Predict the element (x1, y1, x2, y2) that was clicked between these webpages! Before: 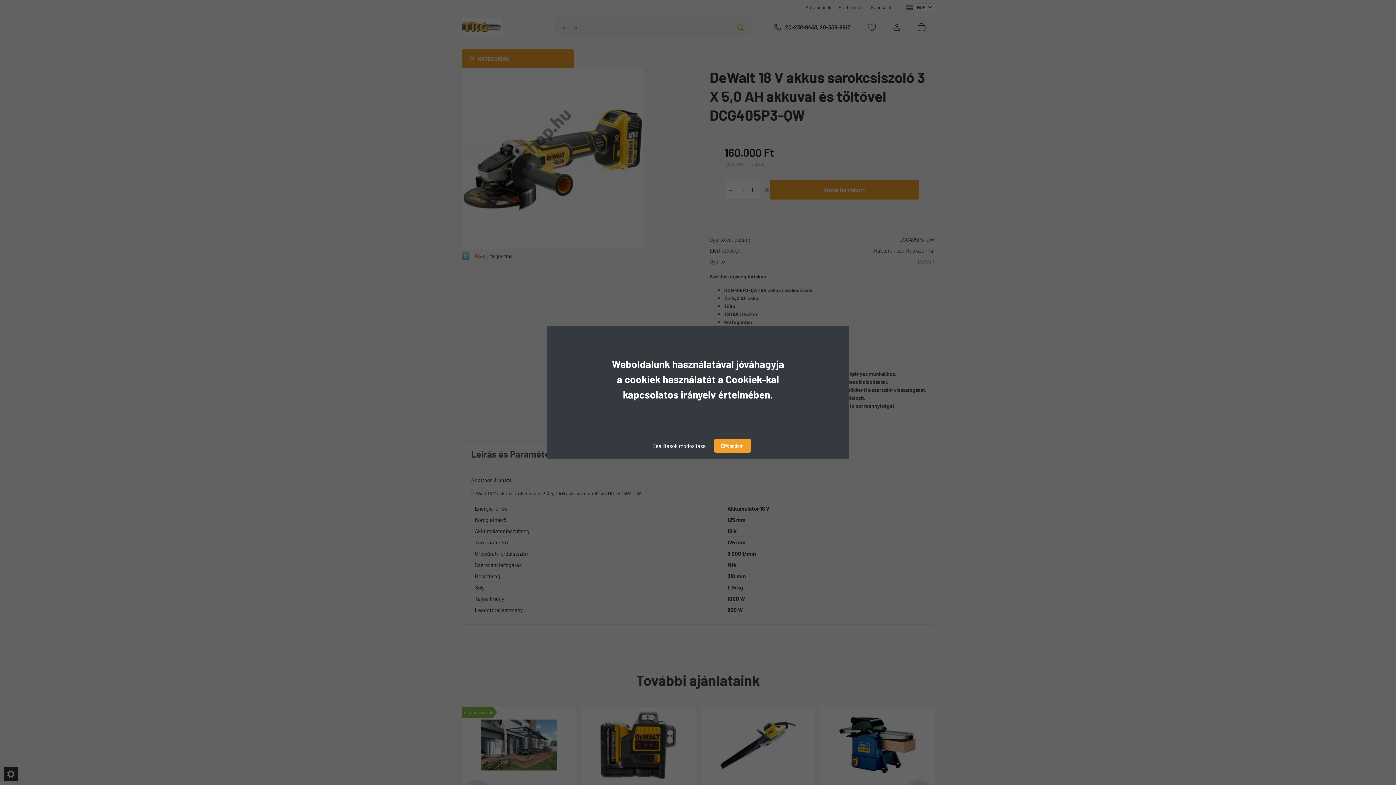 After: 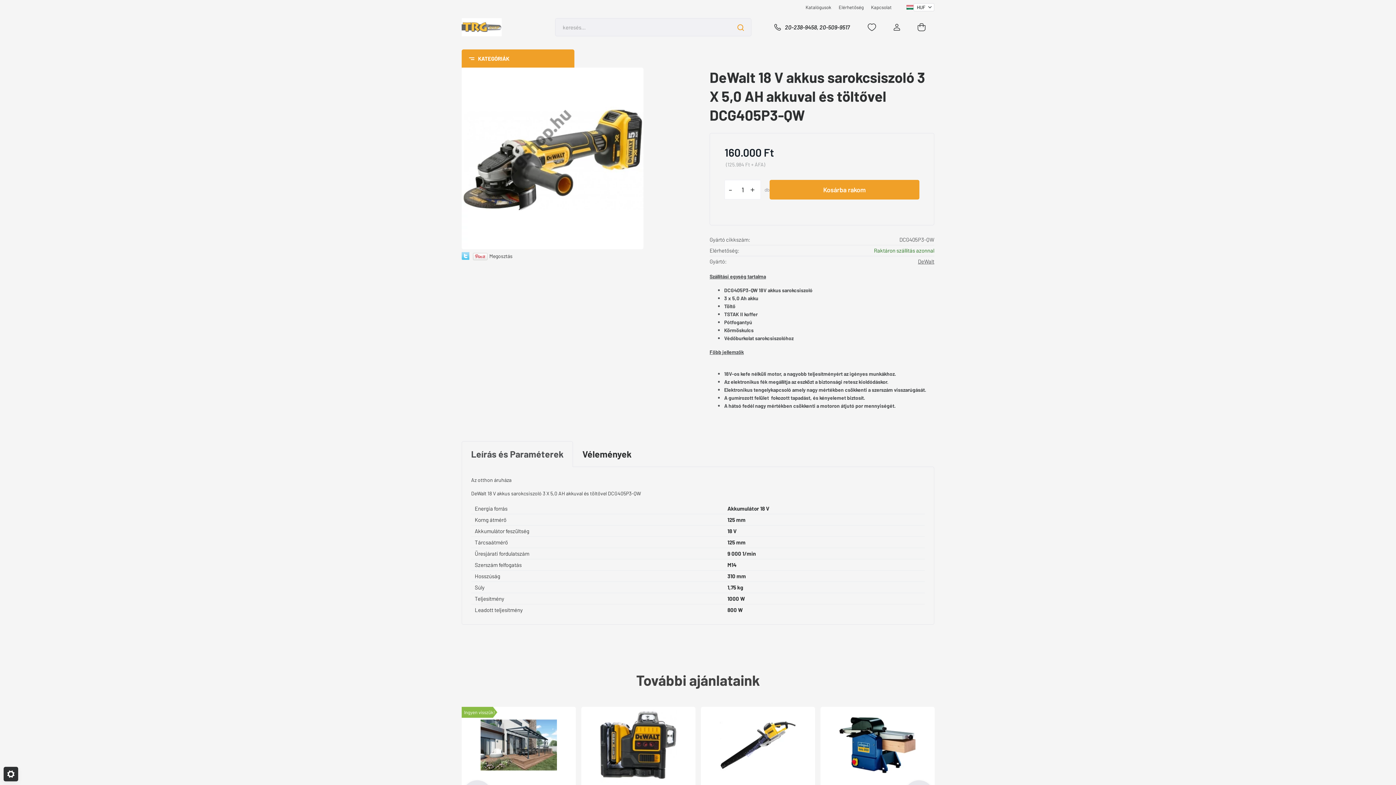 Action: label: Elfogadom bbox: (714, 439, 751, 452)